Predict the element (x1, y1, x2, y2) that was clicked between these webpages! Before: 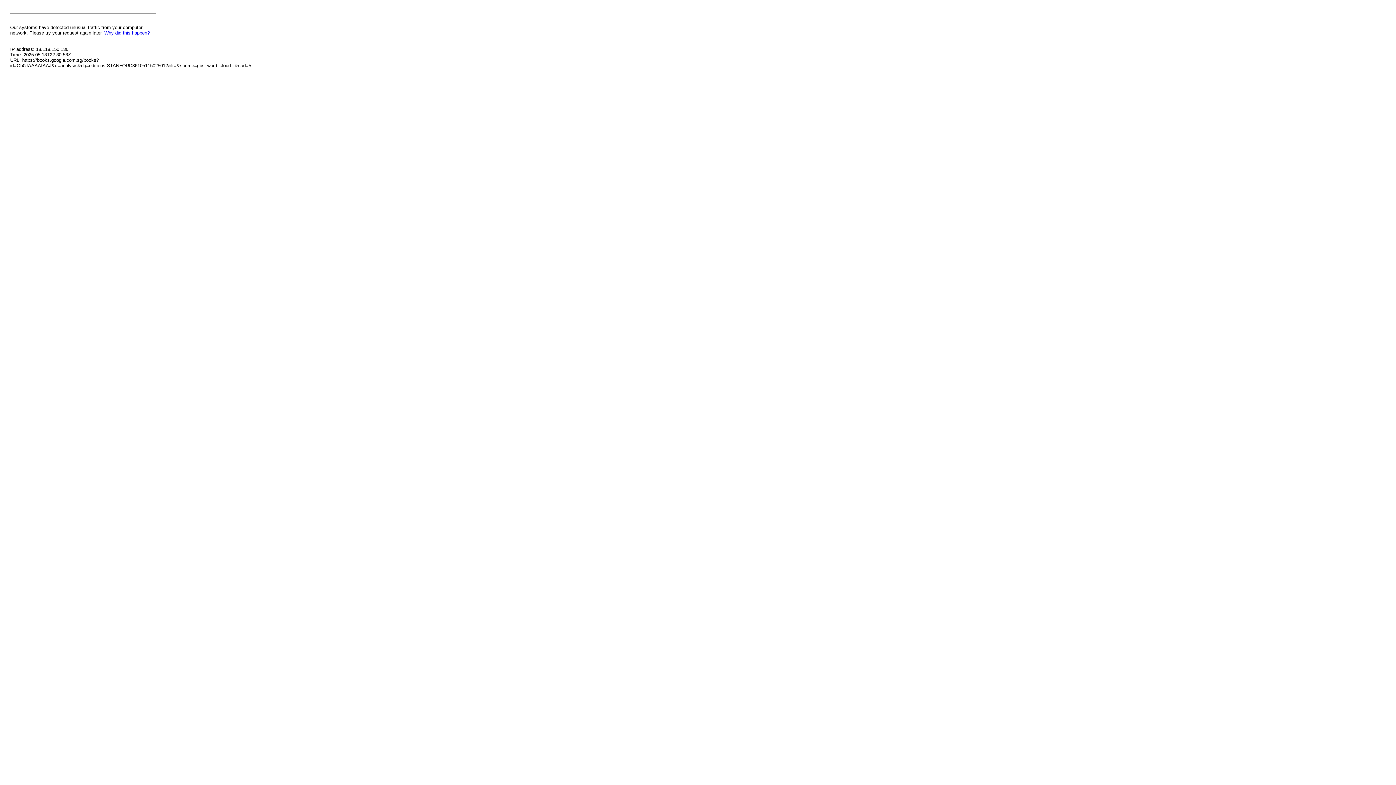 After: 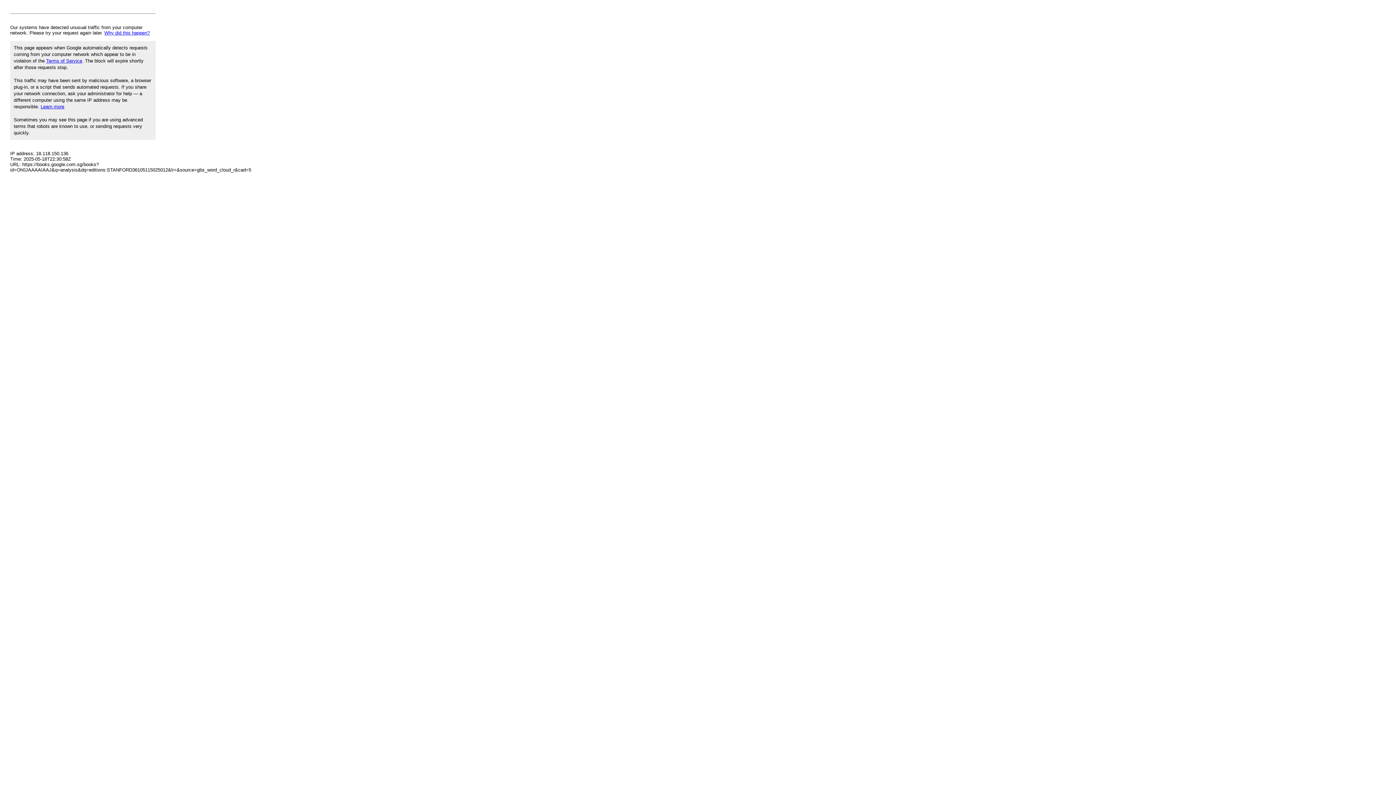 Action: bbox: (104, 30, 149, 35) label: Why did this happen?